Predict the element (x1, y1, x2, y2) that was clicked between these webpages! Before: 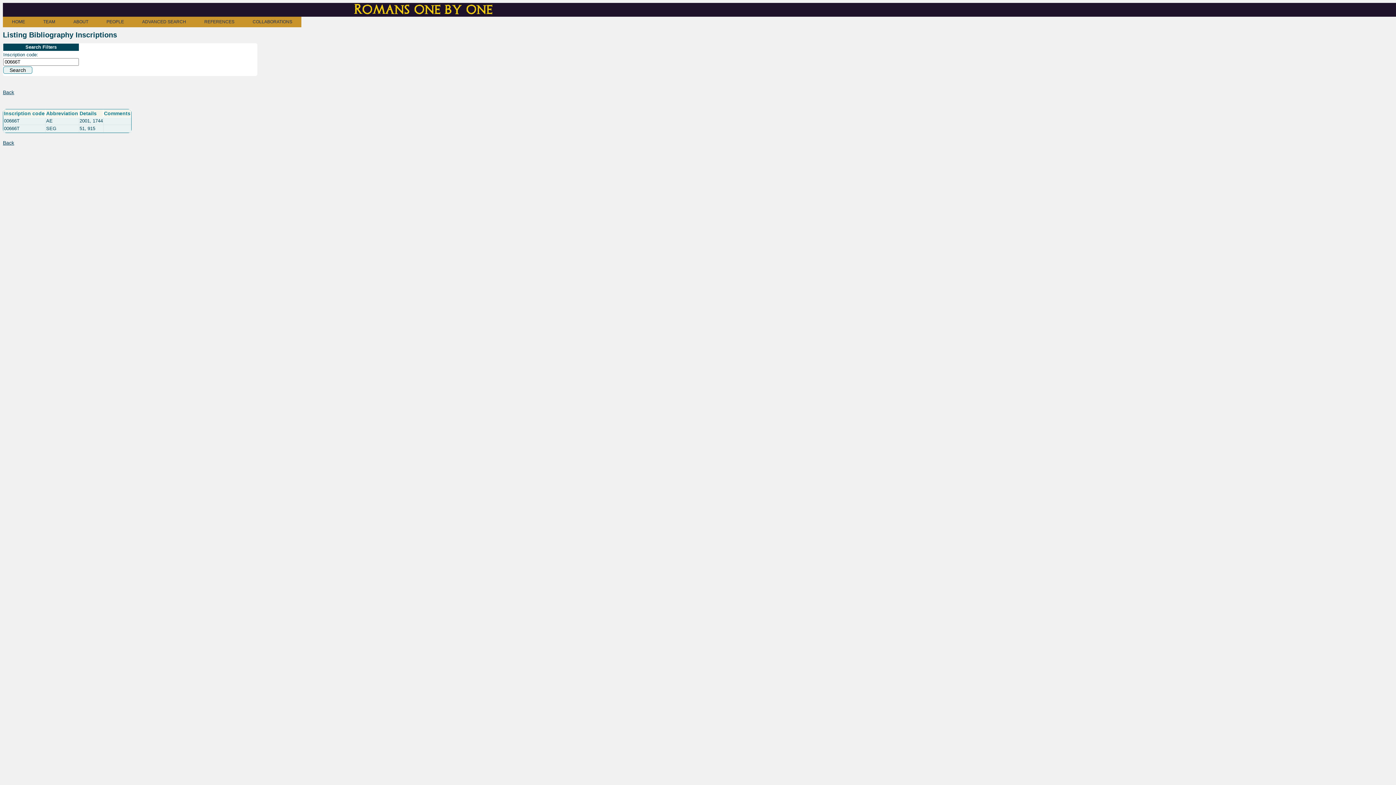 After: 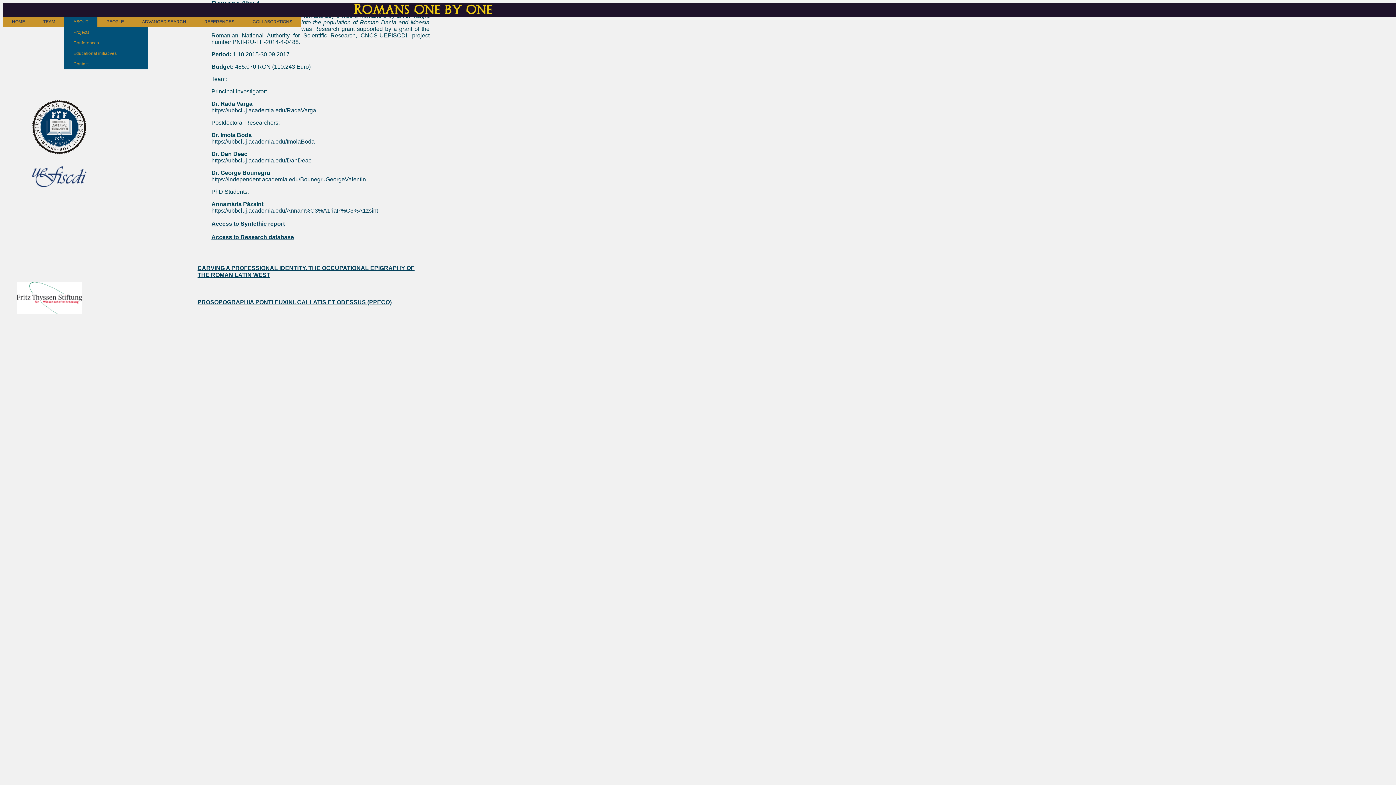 Action: label: ABOUT bbox: (64, 16, 97, 27)